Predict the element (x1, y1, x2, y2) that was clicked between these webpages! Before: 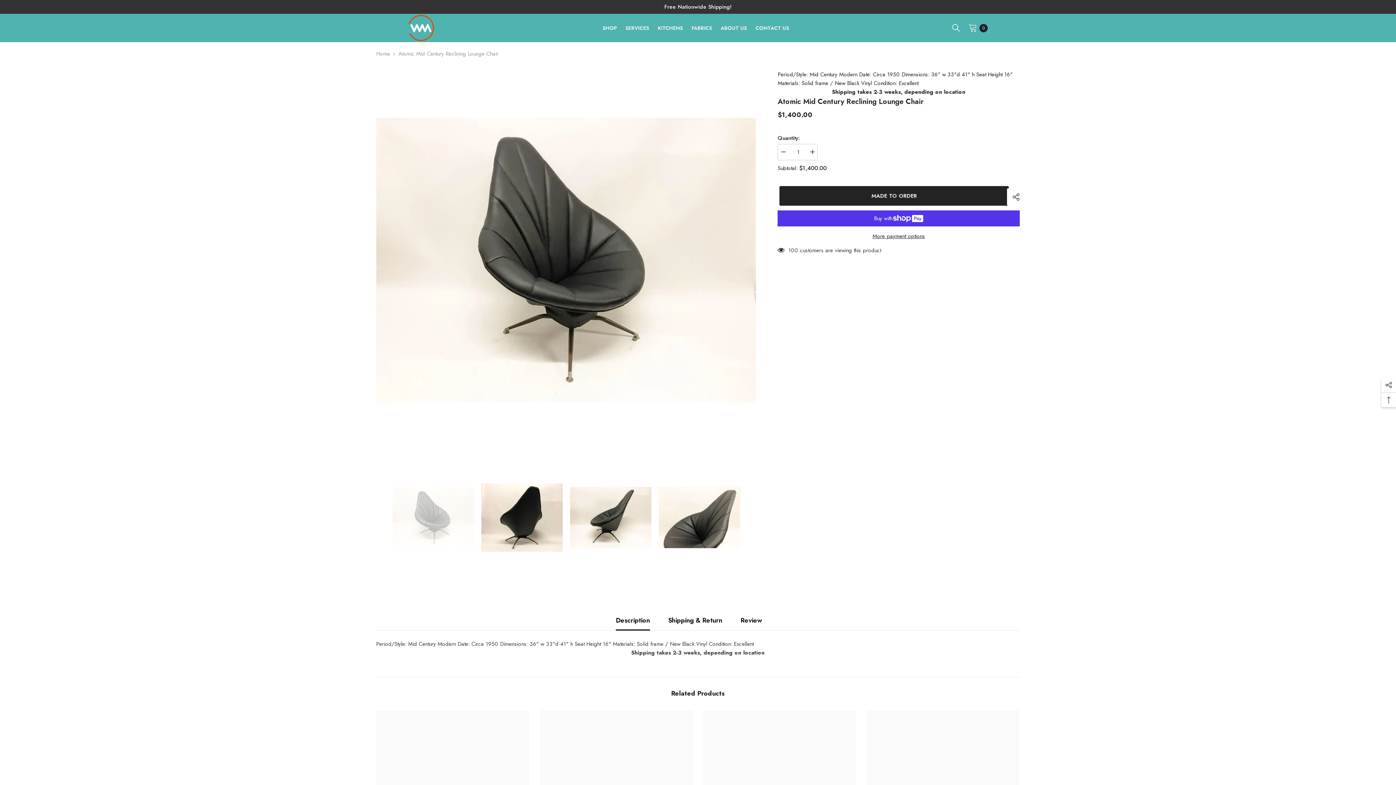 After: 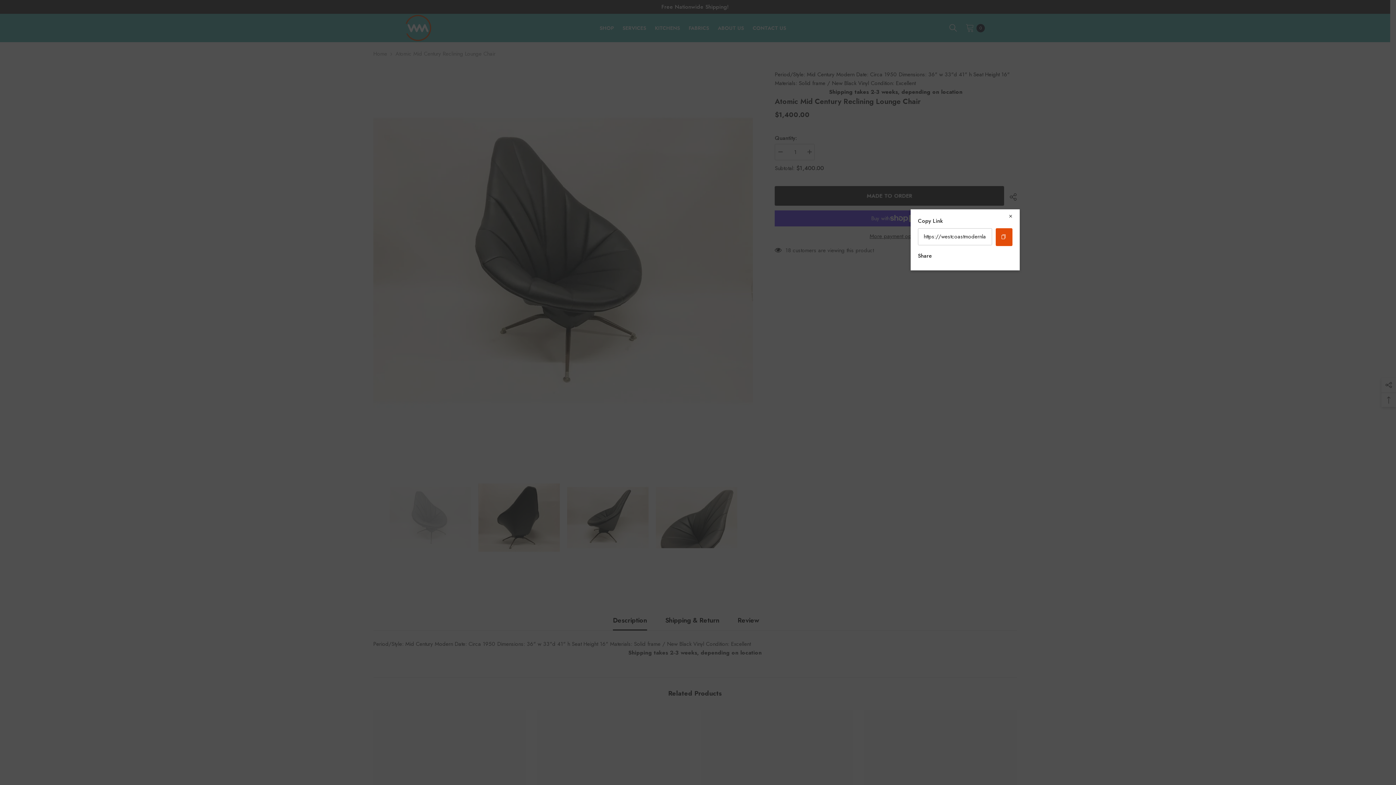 Action: bbox: (1007, 188, 1019, 205) label:  SHARE